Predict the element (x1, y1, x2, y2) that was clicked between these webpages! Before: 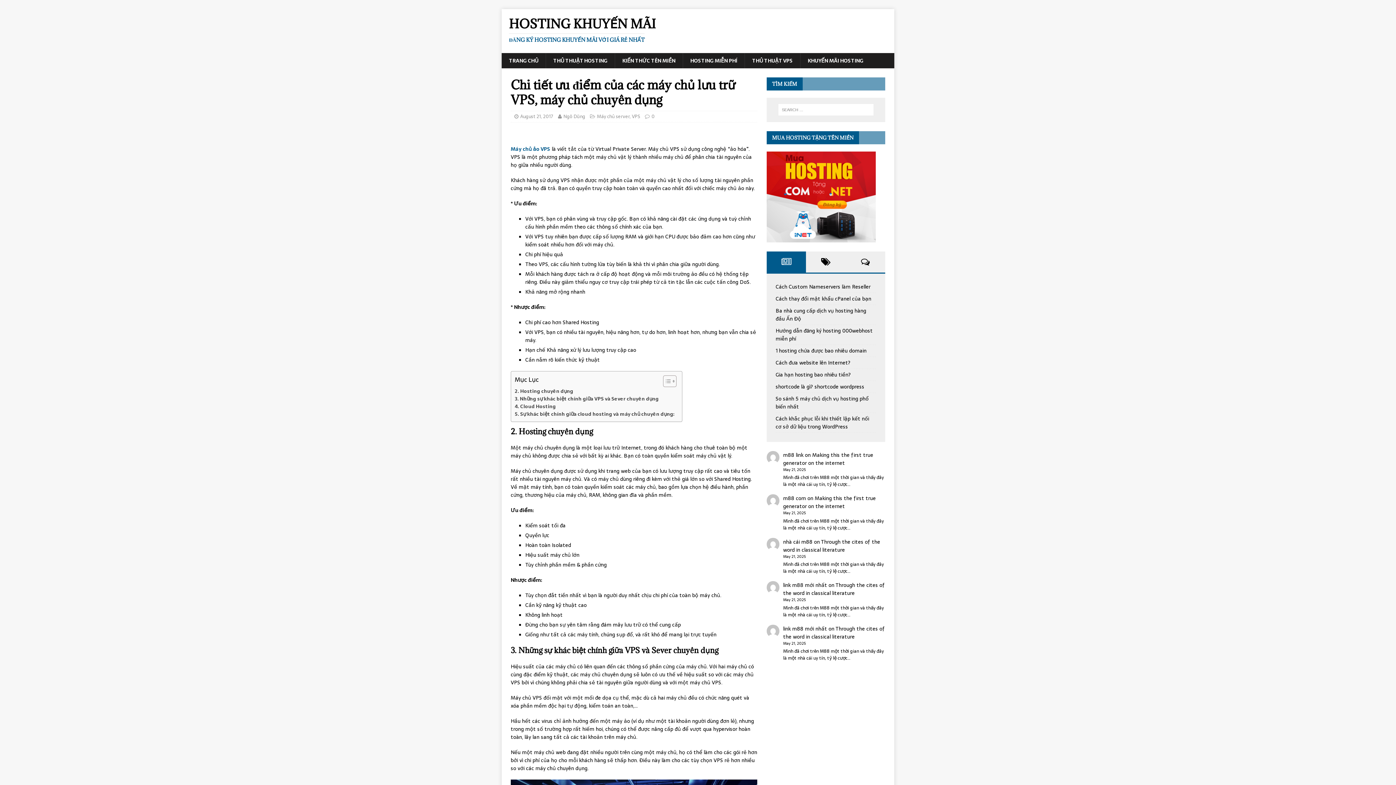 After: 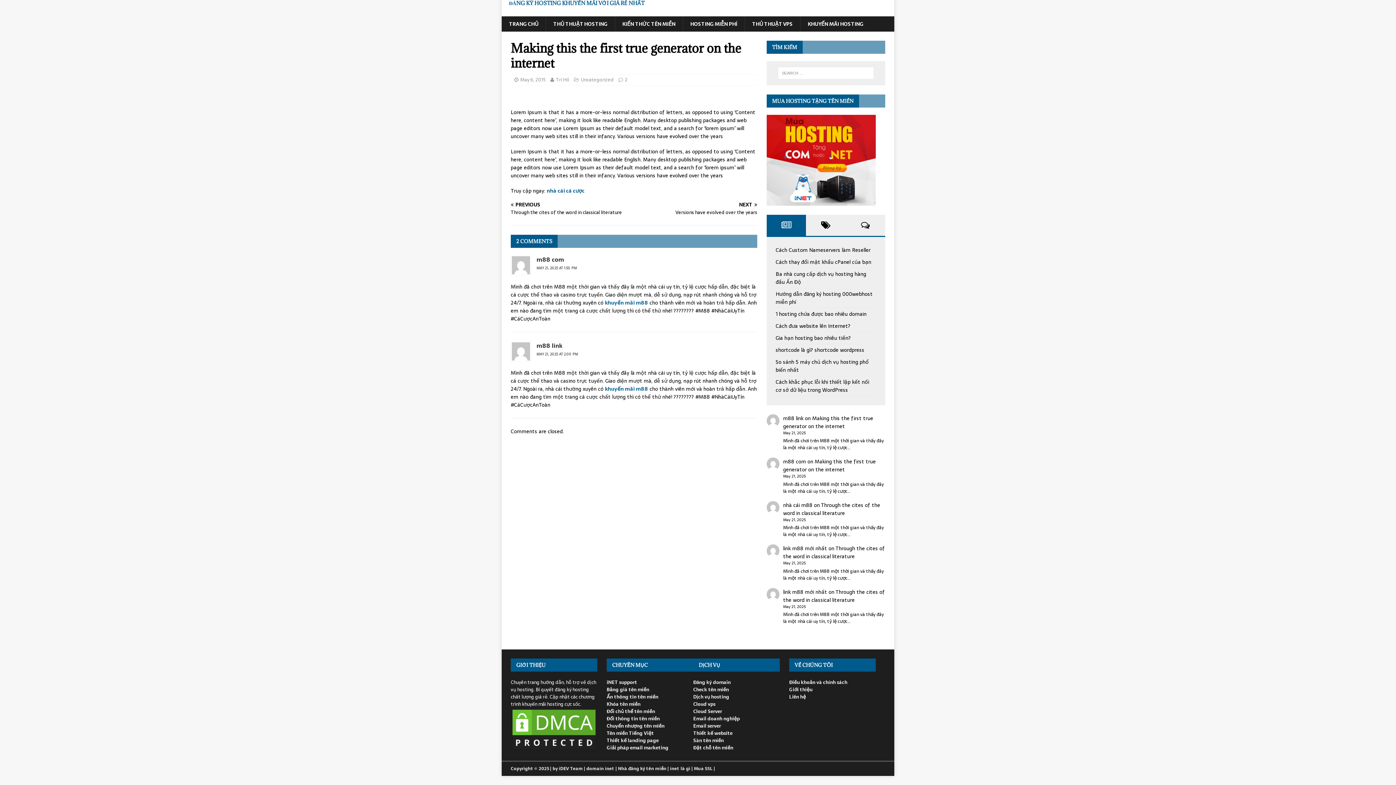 Action: label: Making this the first true generator on the internet bbox: (783, 494, 876, 510)